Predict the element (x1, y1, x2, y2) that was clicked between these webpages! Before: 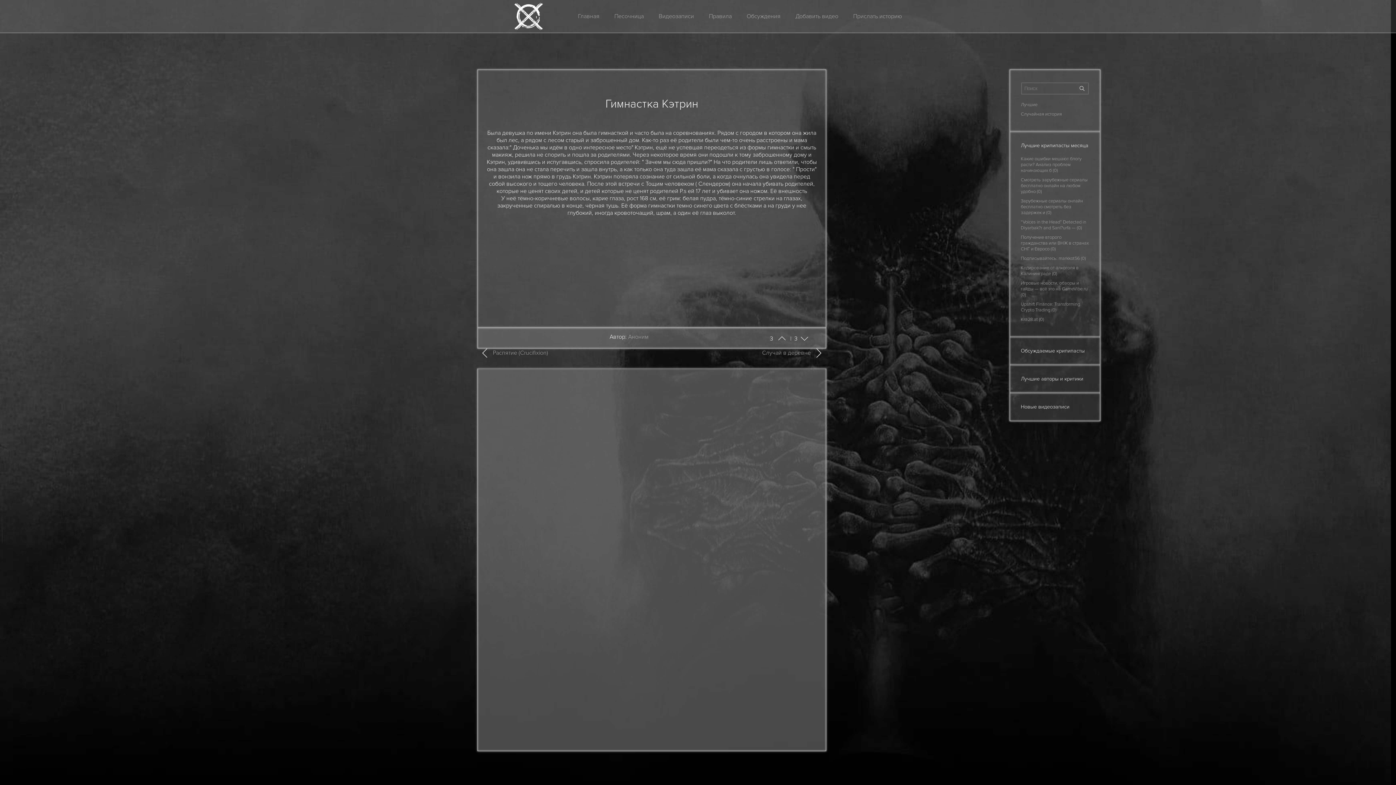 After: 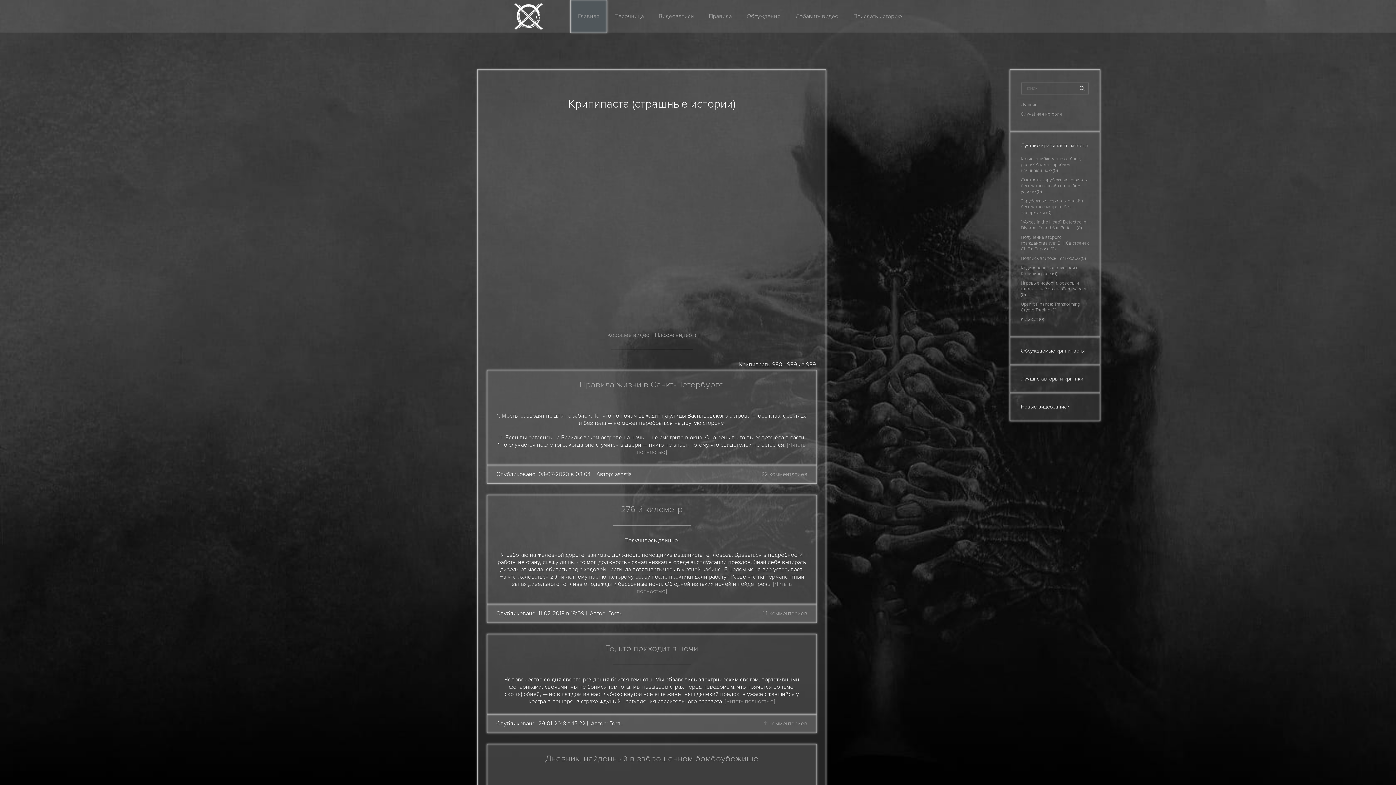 Action: bbox: (486, 0, 570, 32)